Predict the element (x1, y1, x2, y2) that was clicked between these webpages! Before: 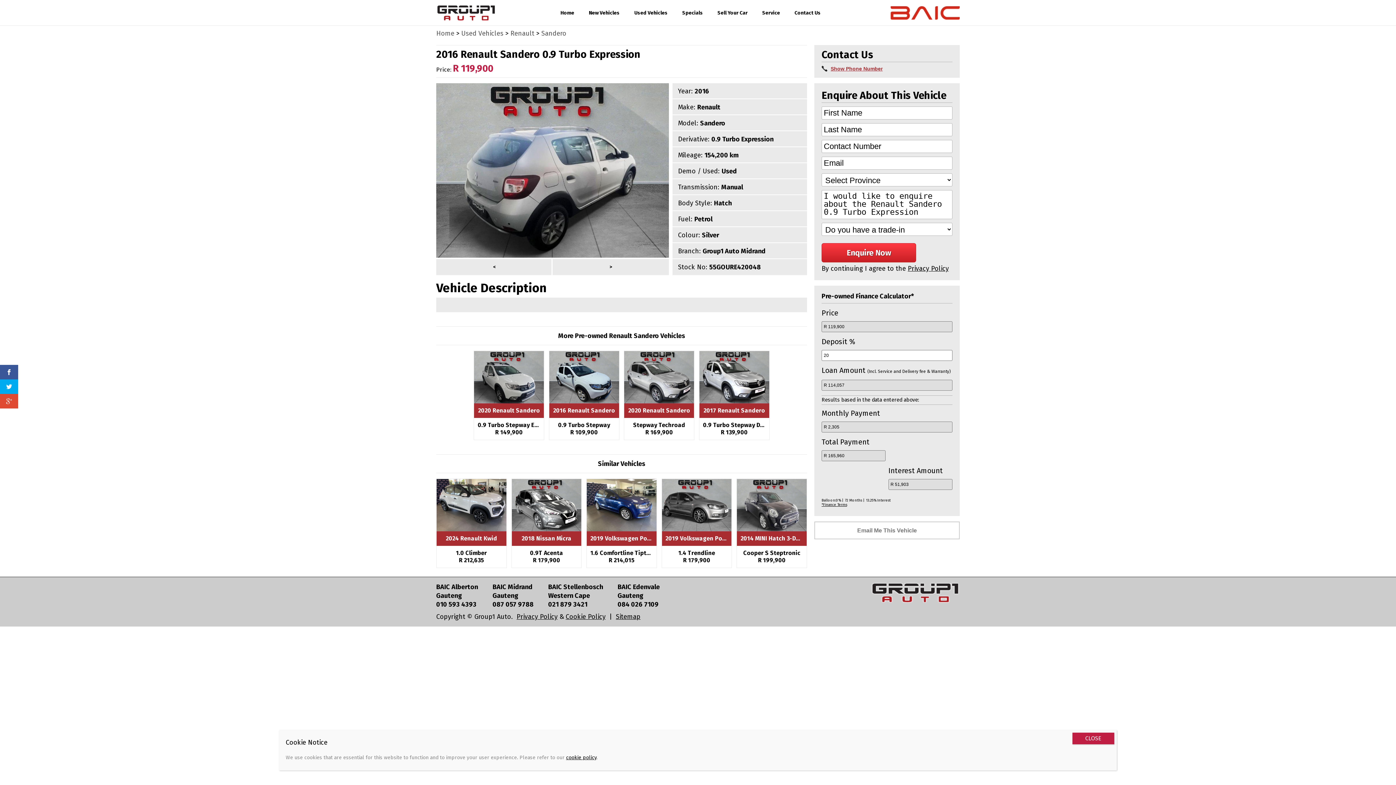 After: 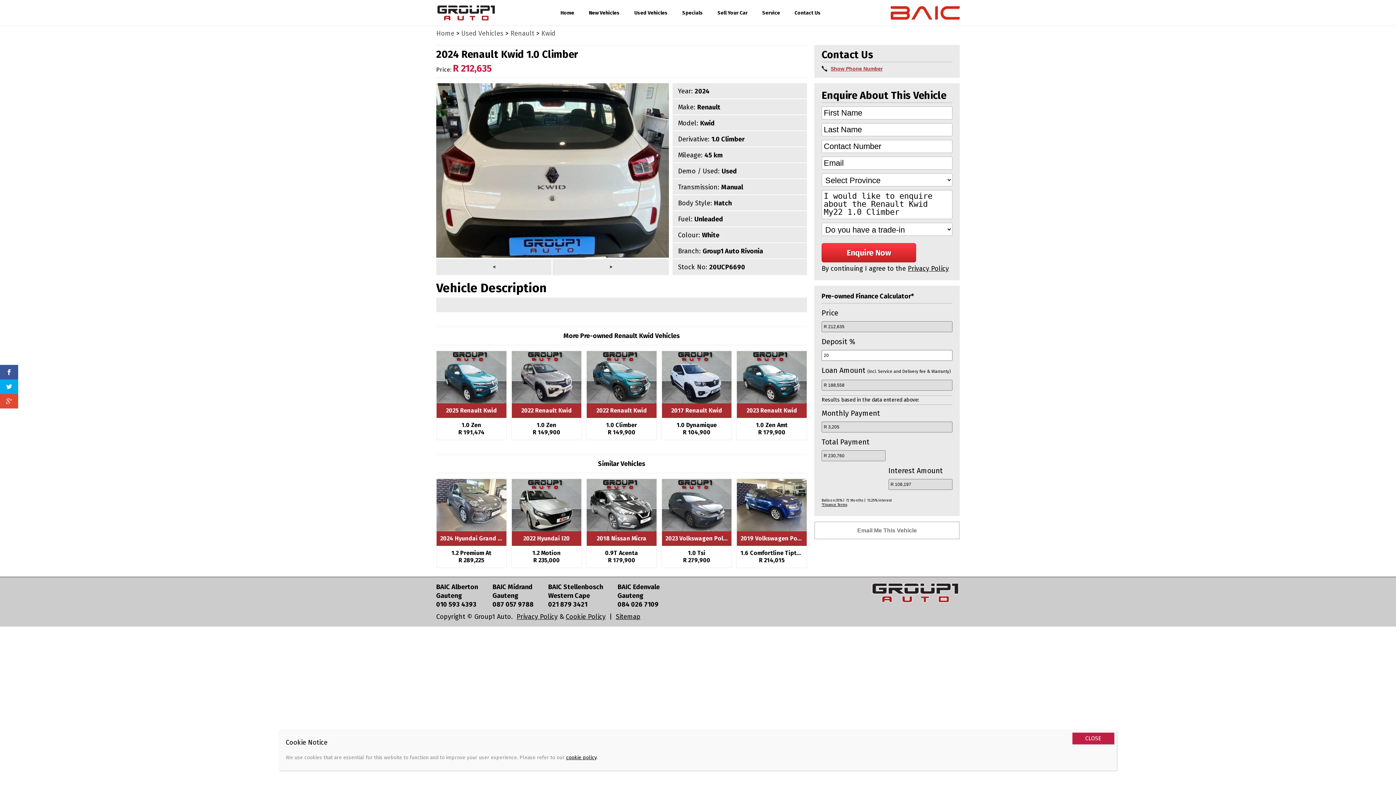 Action: bbox: (440, 549, 502, 564) label: 1.0 Climber
R 212,635